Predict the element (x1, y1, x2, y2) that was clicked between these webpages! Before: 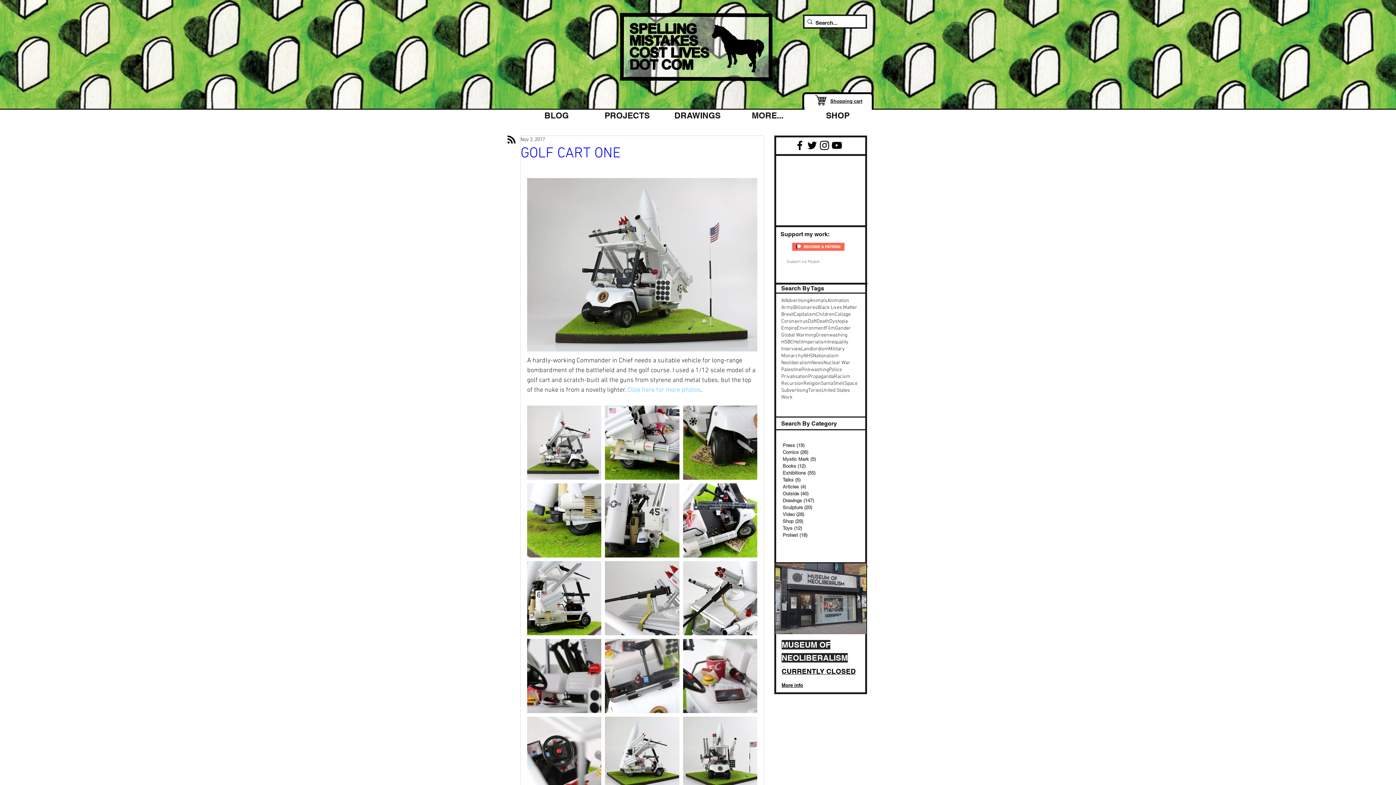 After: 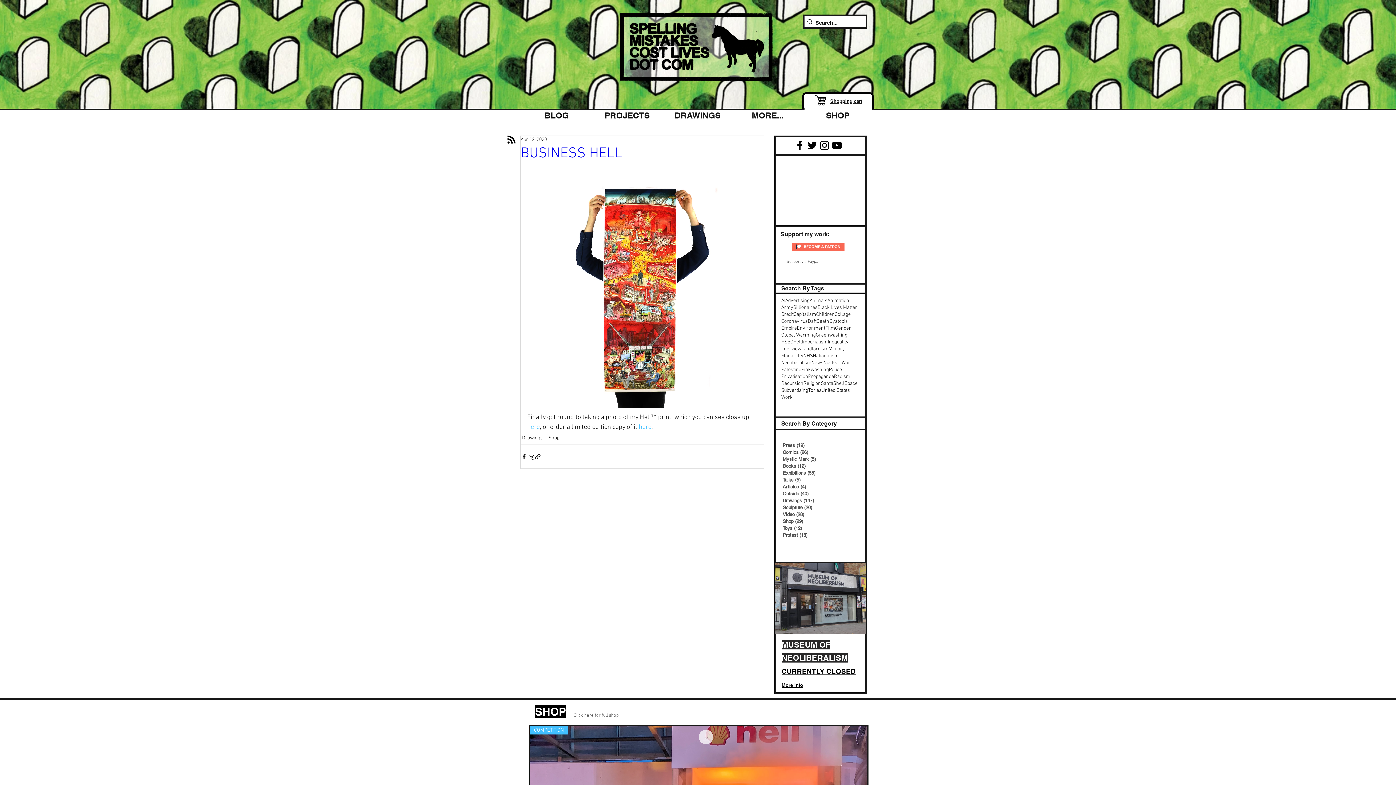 Action: bbox: (829, 318, 848, 325) label: Dystopia